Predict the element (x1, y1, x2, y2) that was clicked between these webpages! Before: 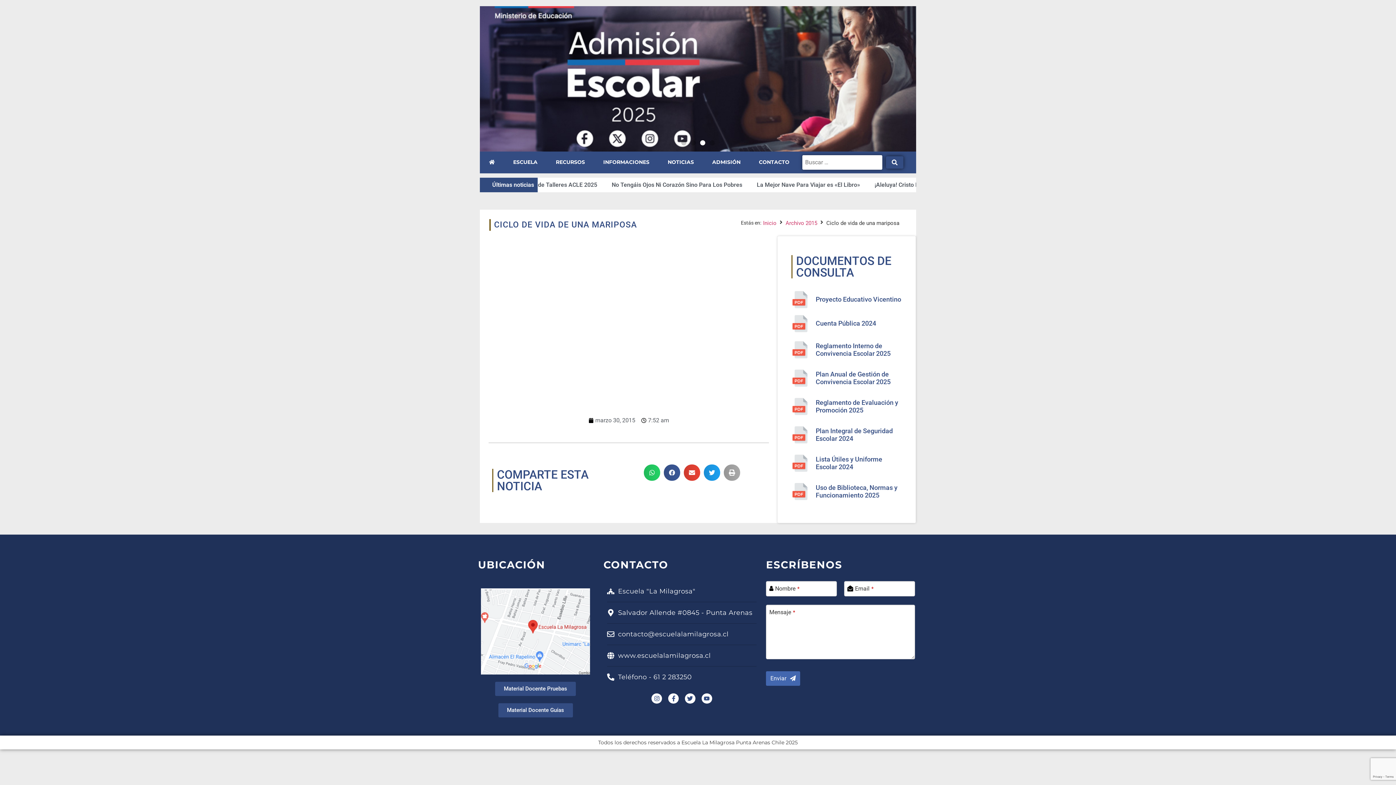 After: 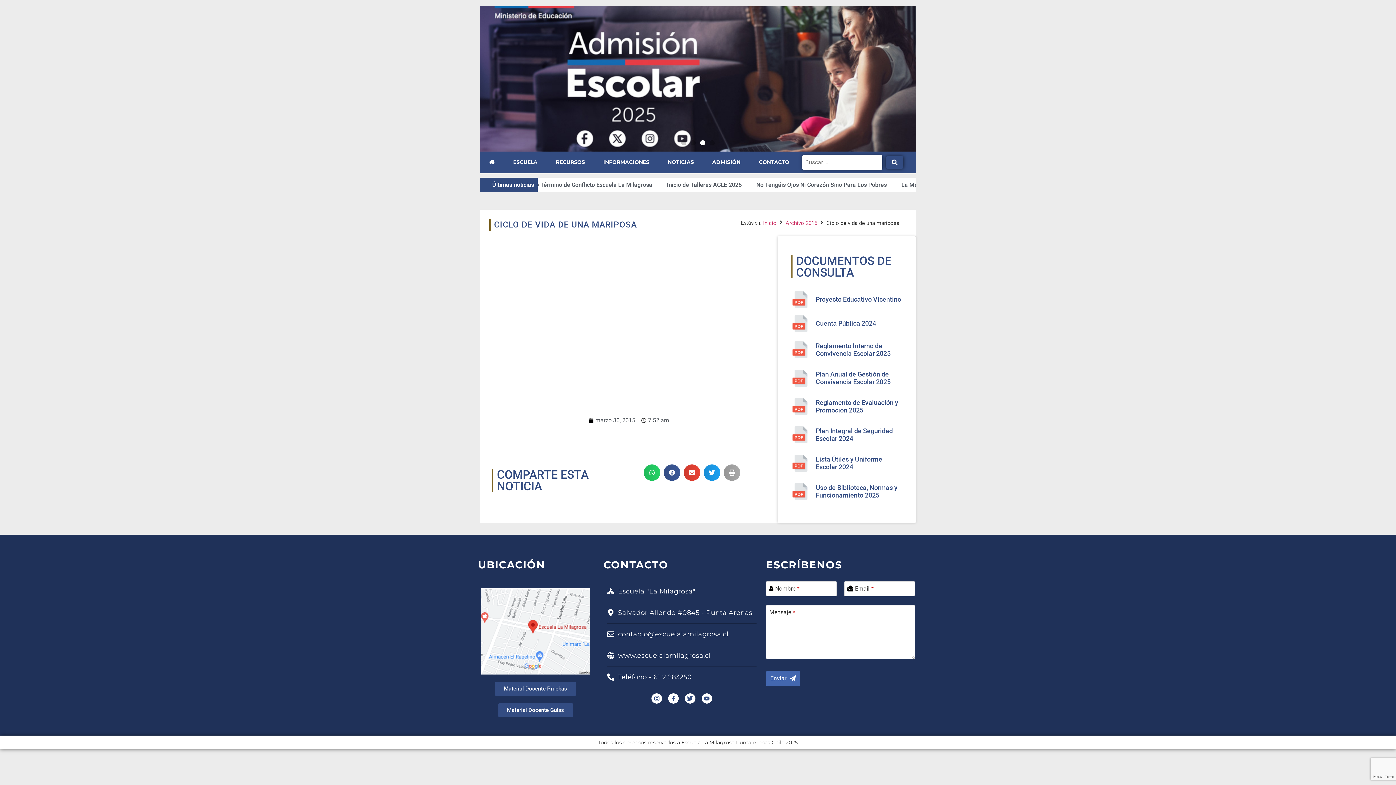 Action: bbox: (815, 455, 882, 470) label: Lista Útiles y Uniforme Escolar 2024